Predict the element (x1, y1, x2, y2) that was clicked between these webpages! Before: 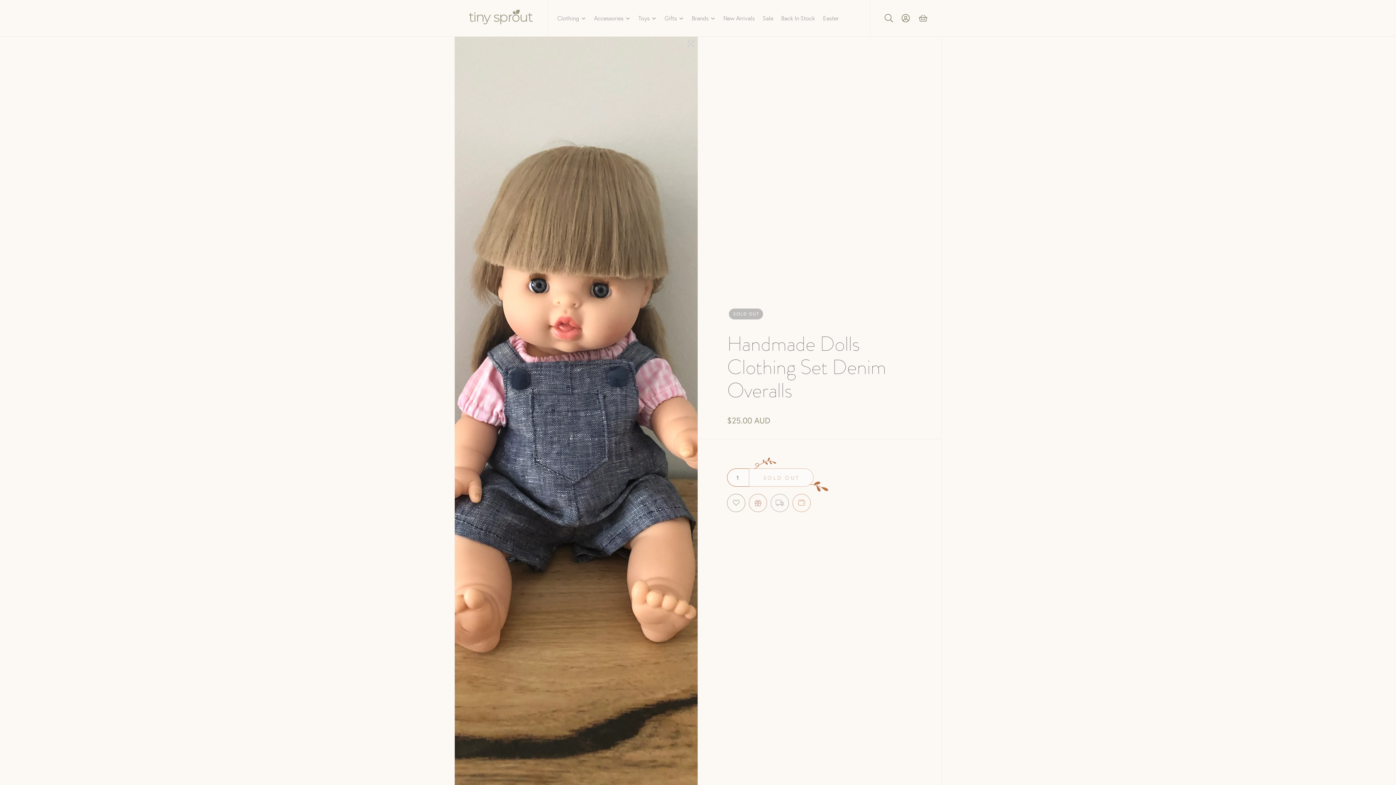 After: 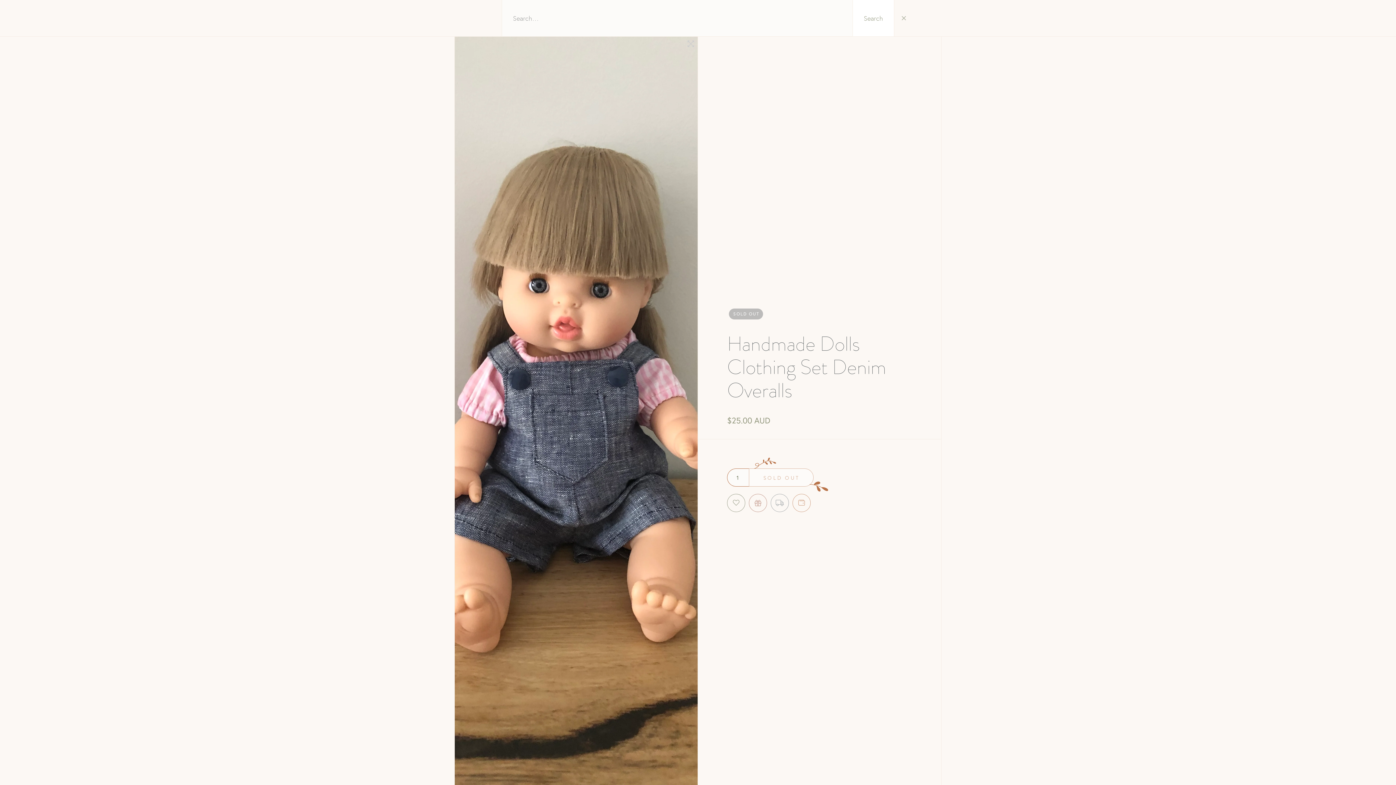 Action: bbox: (880, 9, 897, 26)